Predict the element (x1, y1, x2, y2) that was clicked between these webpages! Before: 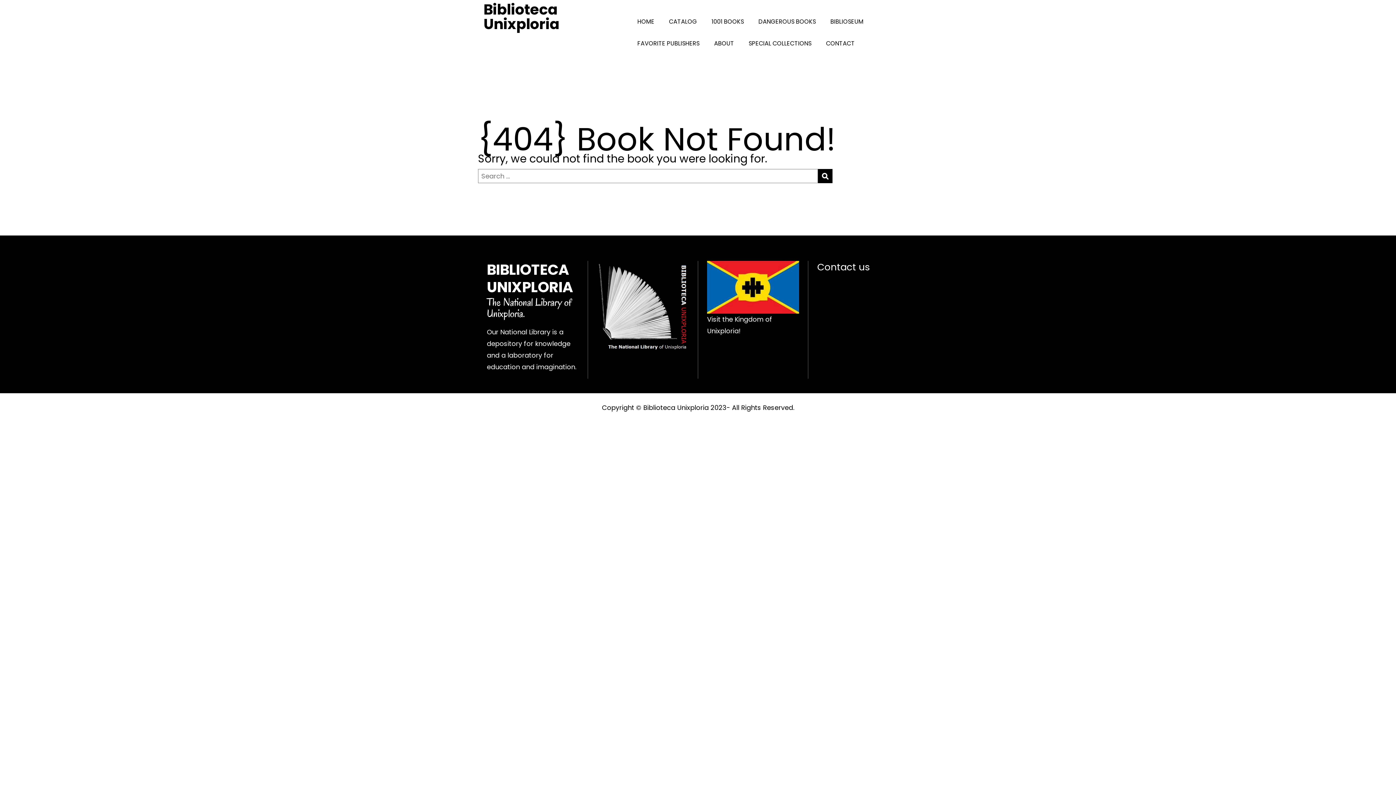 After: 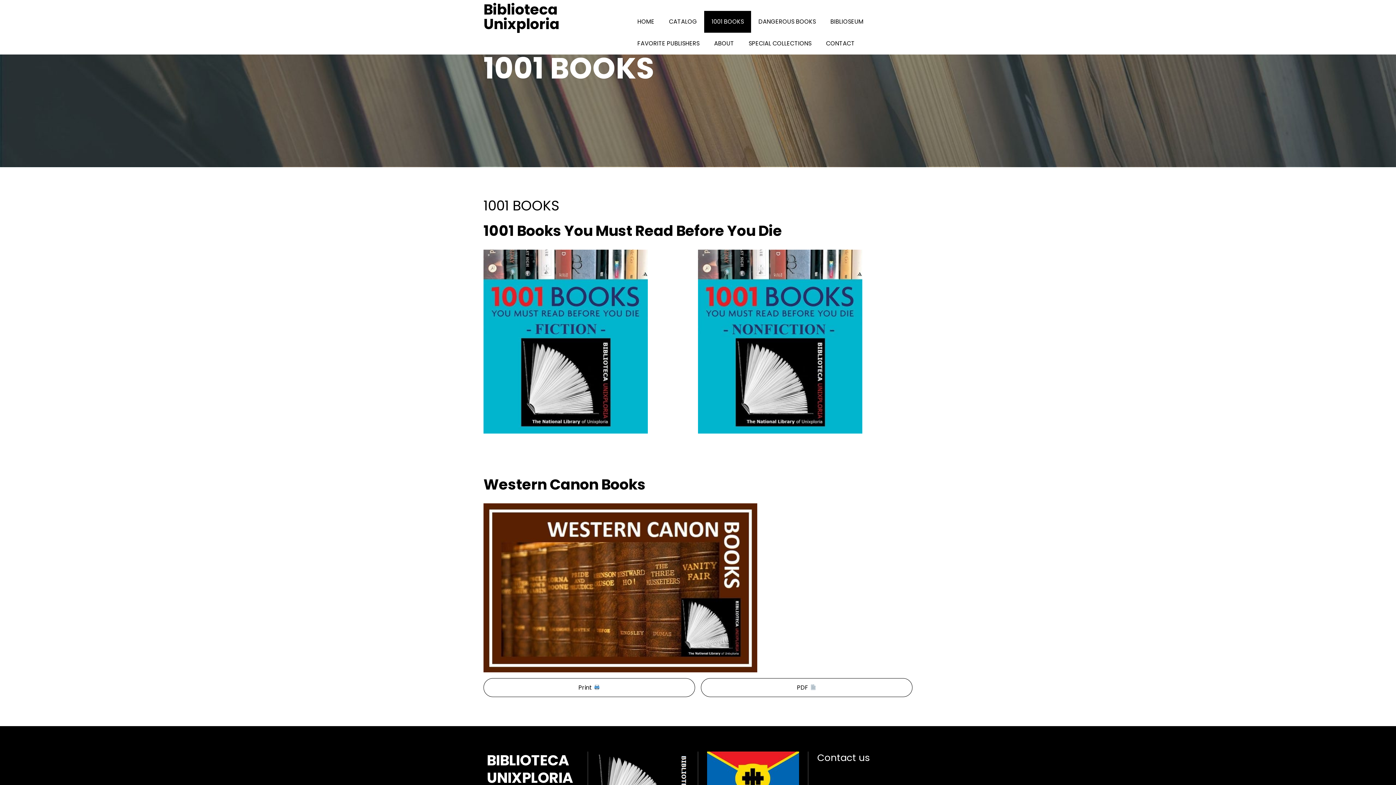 Action: label: 1001 BOOKS bbox: (704, 10, 751, 32)